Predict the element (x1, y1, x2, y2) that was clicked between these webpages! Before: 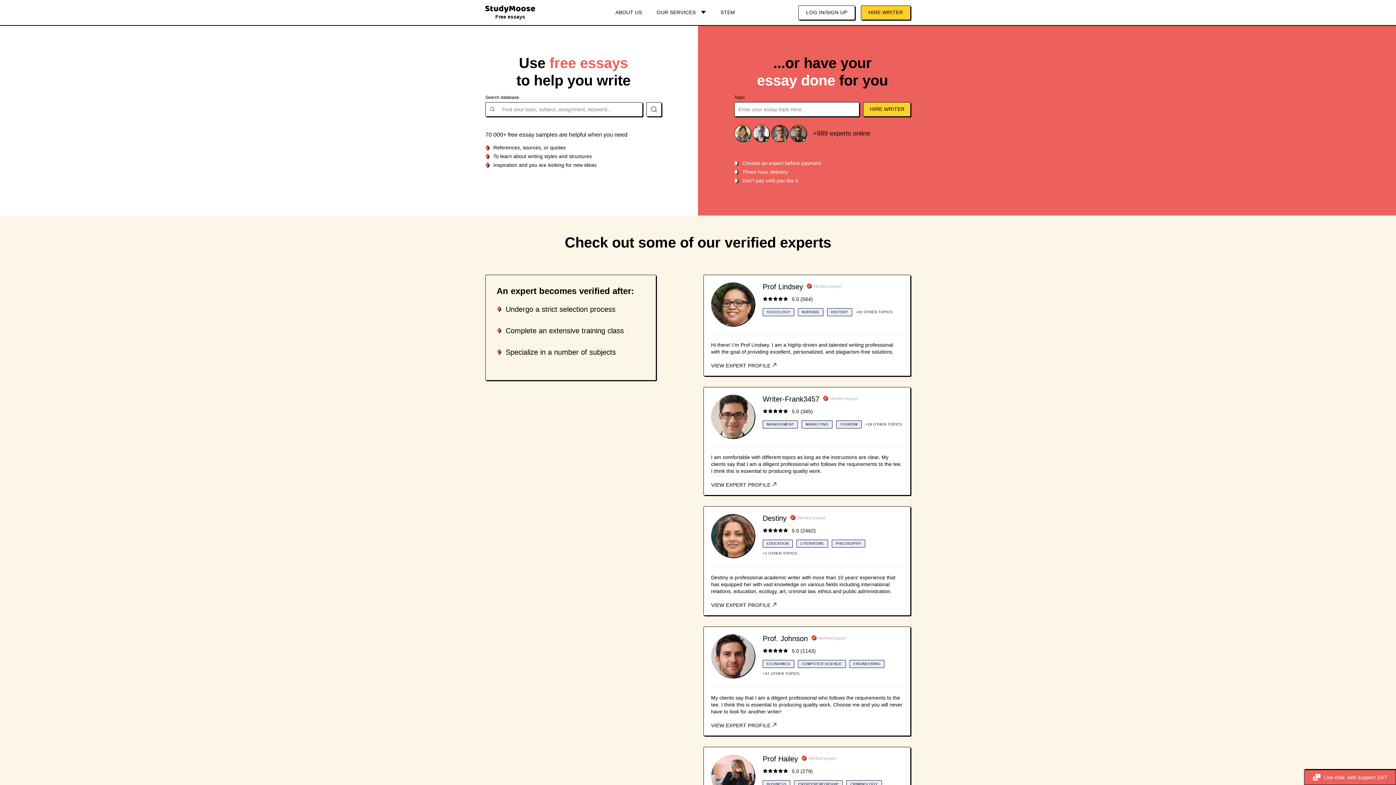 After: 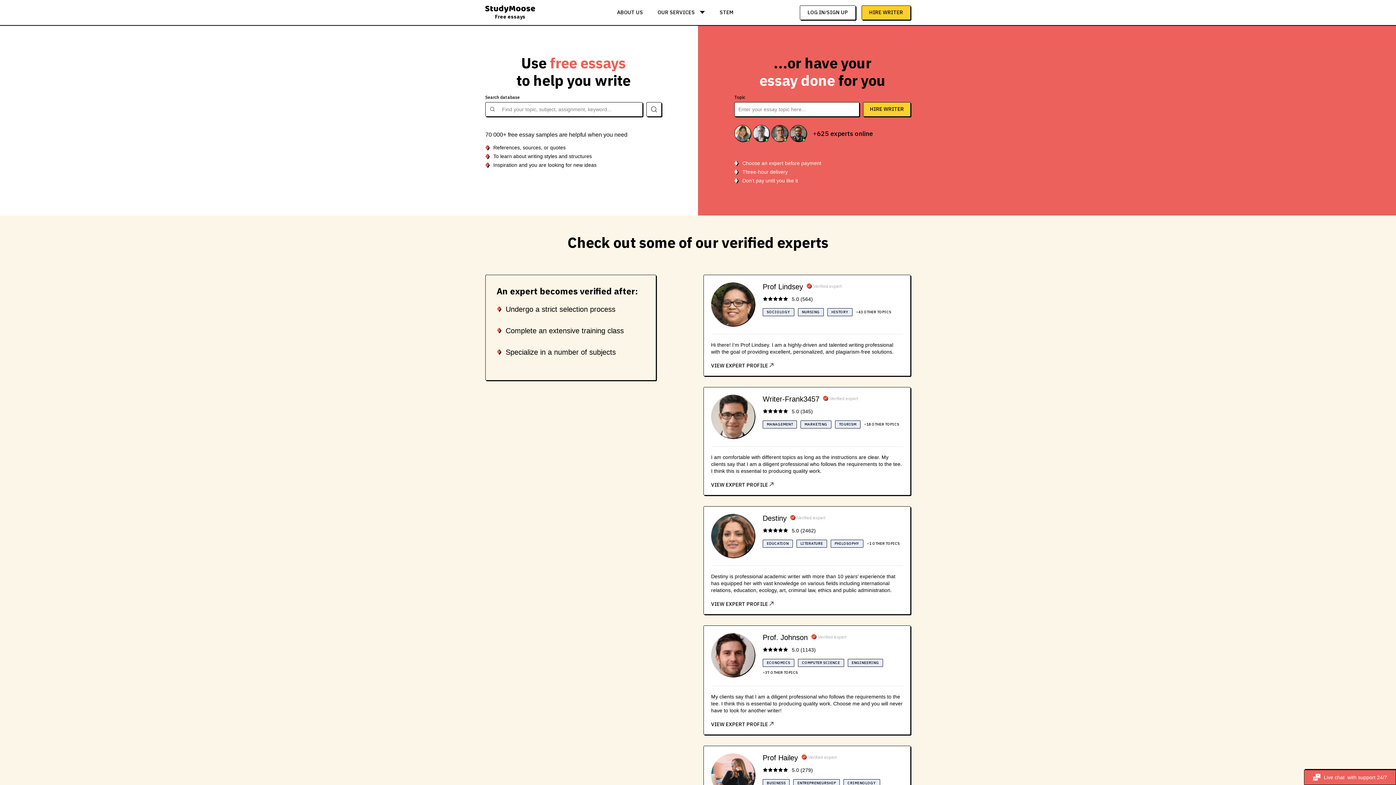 Action: bbox: (485, 8, 535, 19) label: Free essays